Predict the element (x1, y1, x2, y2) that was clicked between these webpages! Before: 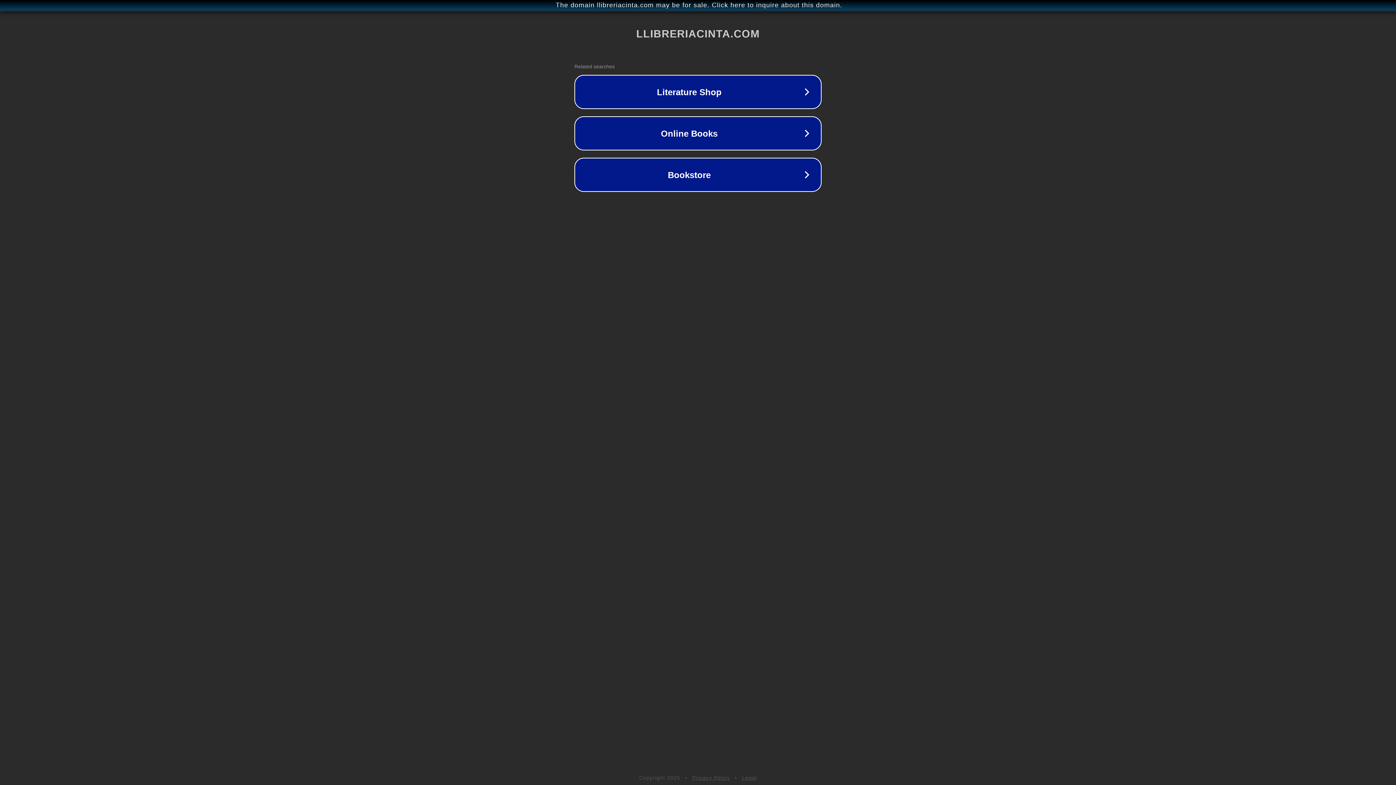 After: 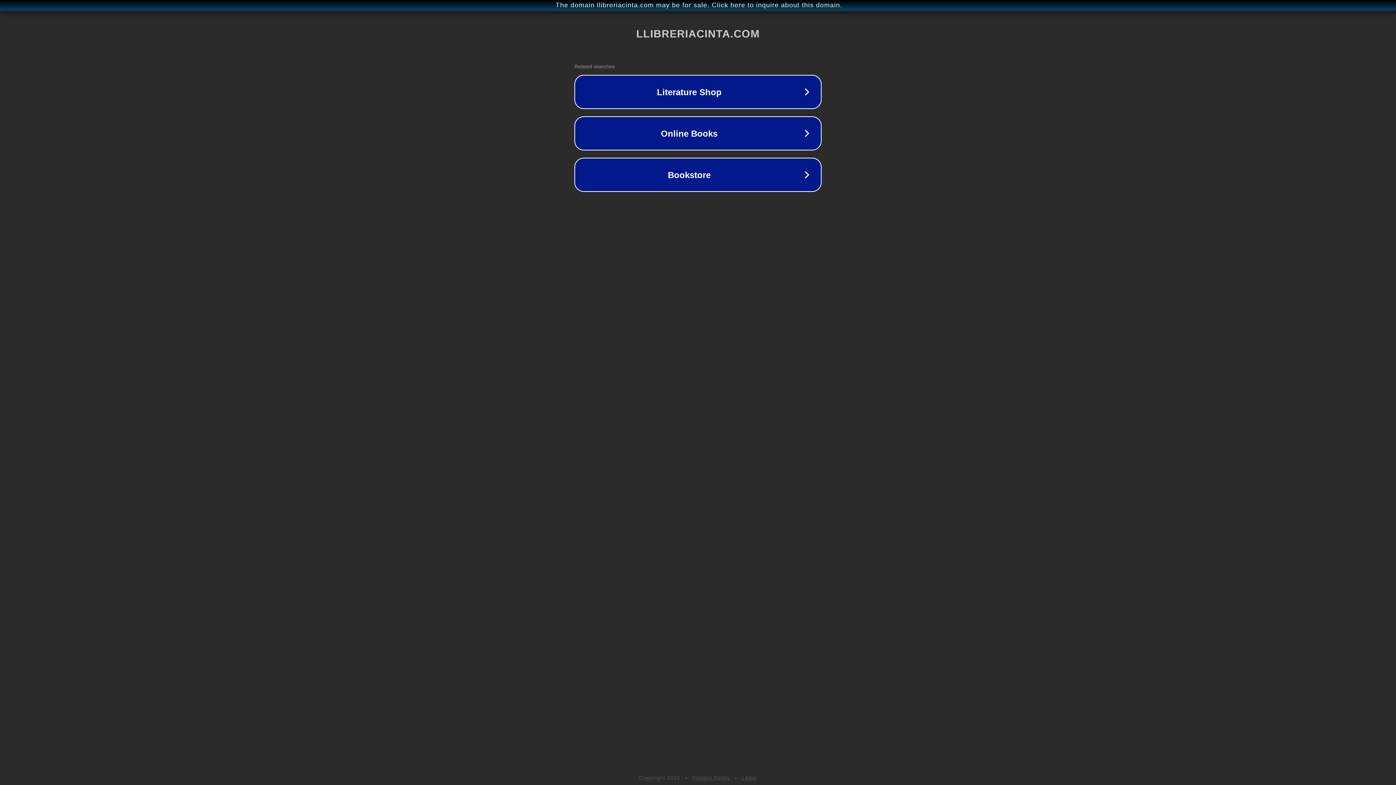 Action: bbox: (742, 775, 757, 781) label: Legal